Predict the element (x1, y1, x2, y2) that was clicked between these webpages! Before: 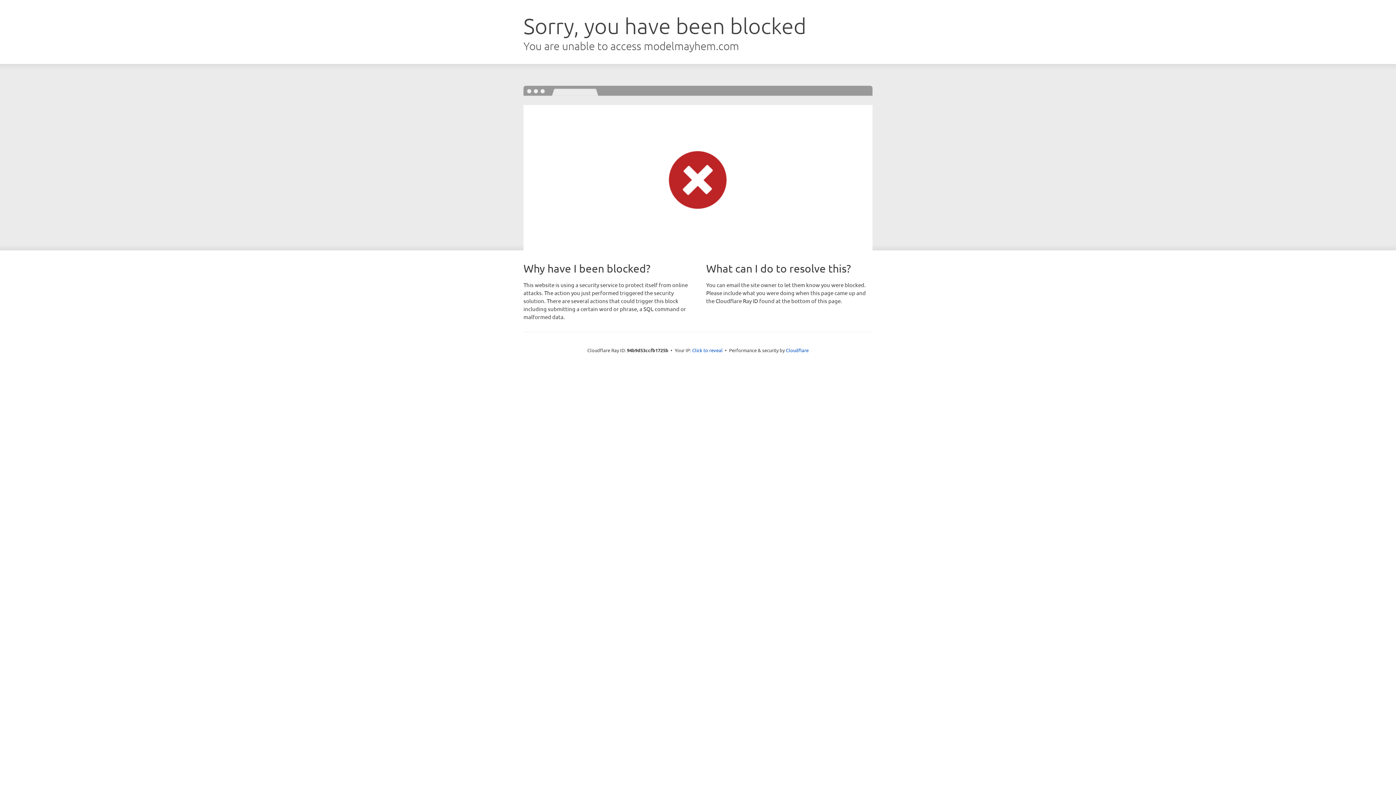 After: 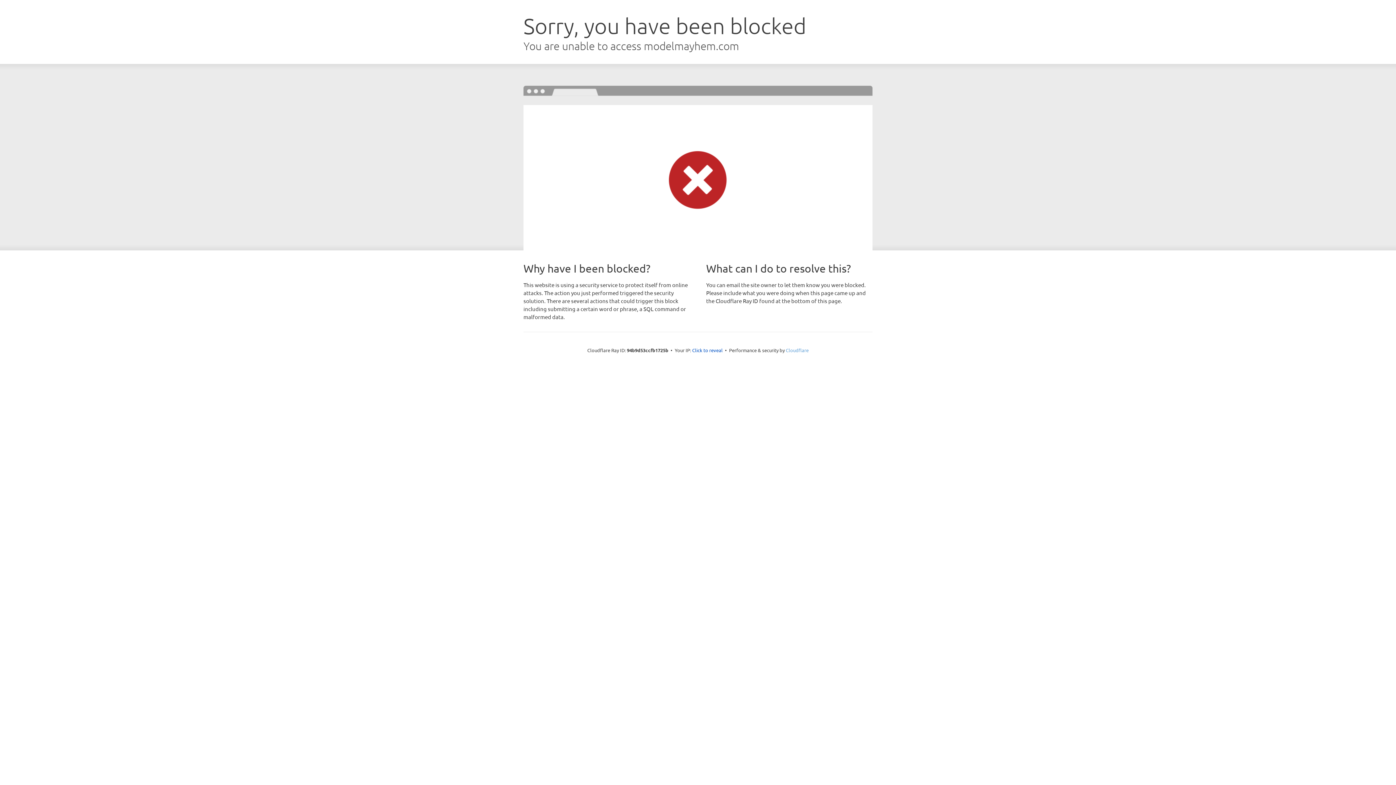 Action: bbox: (786, 347, 808, 353) label: Cloudflare